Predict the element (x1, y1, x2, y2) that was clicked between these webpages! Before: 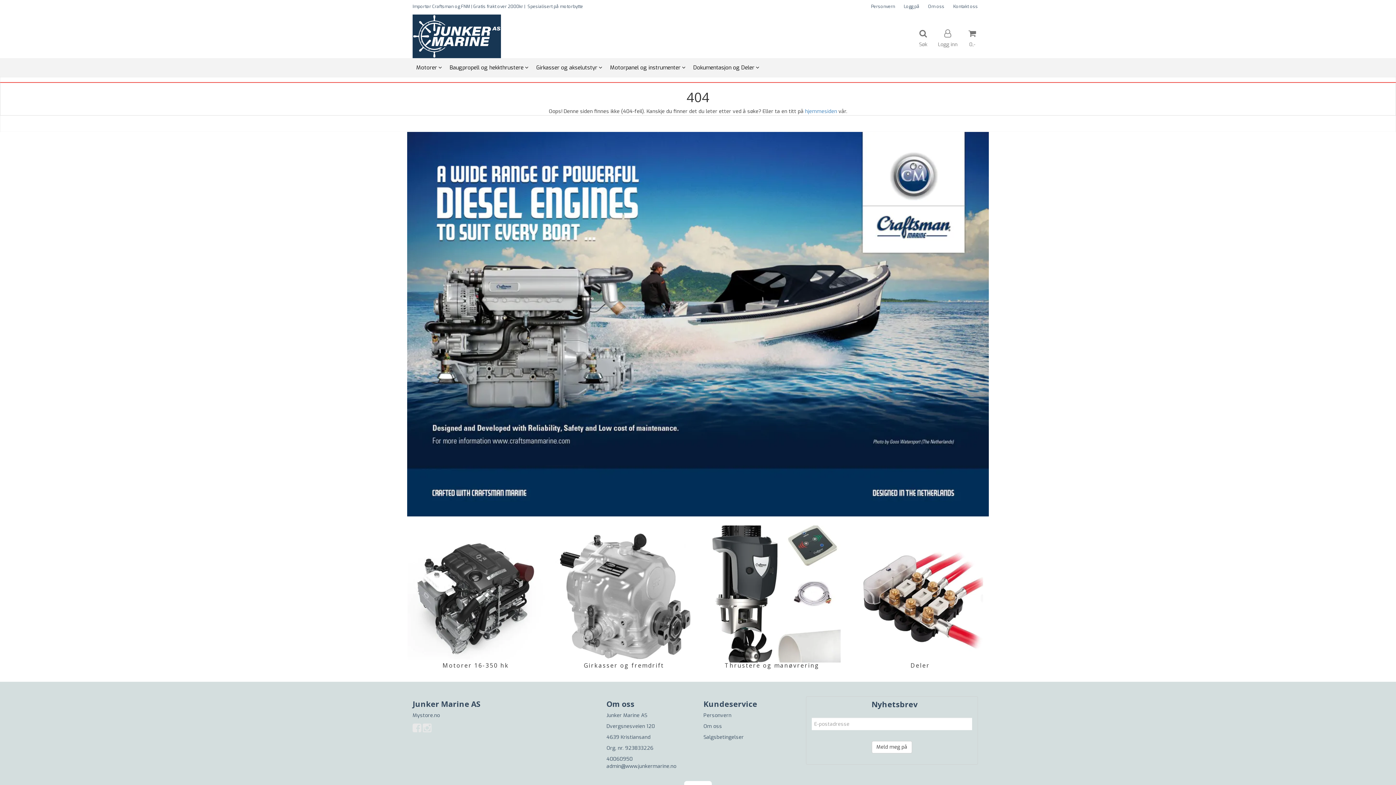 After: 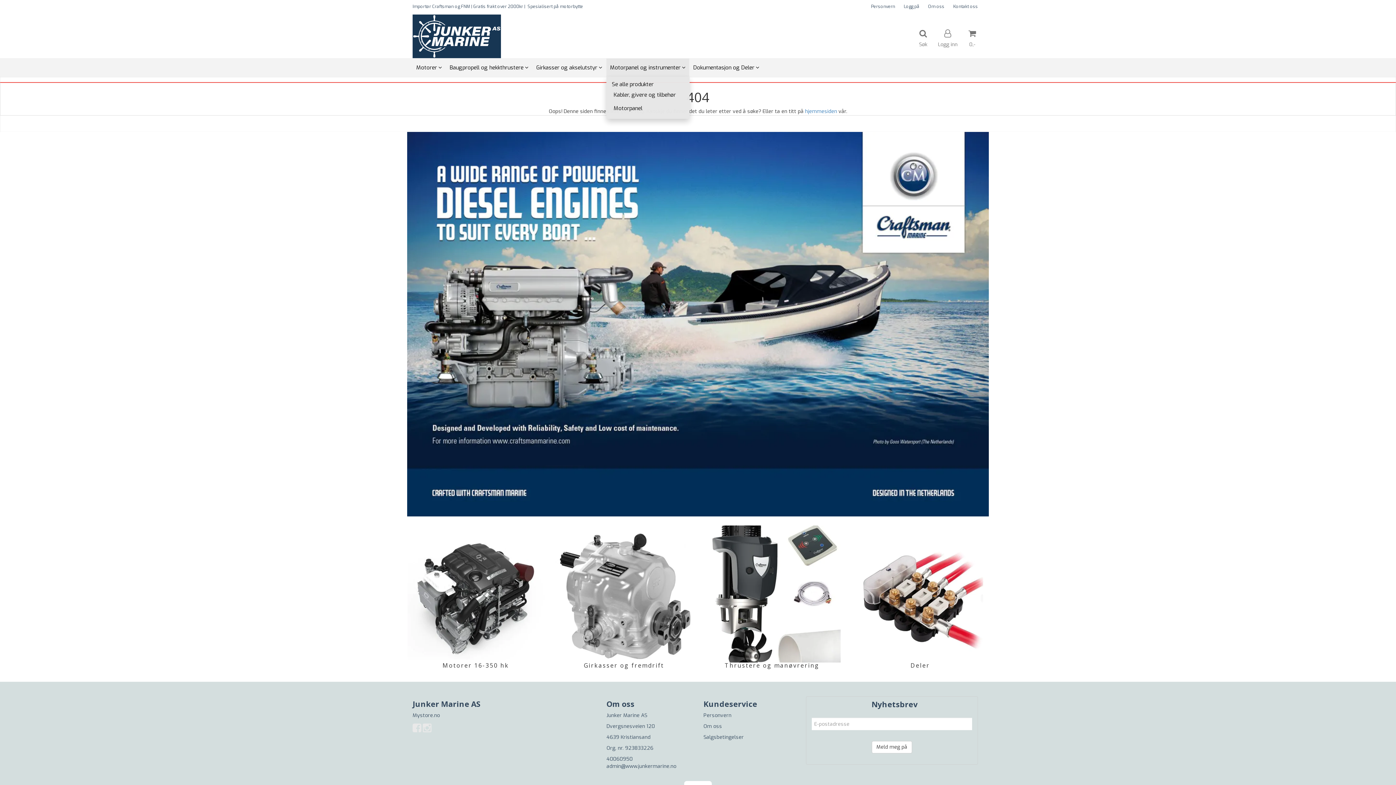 Action: label: Motorpanel og instrumenter  bbox: (606, 58, 689, 76)